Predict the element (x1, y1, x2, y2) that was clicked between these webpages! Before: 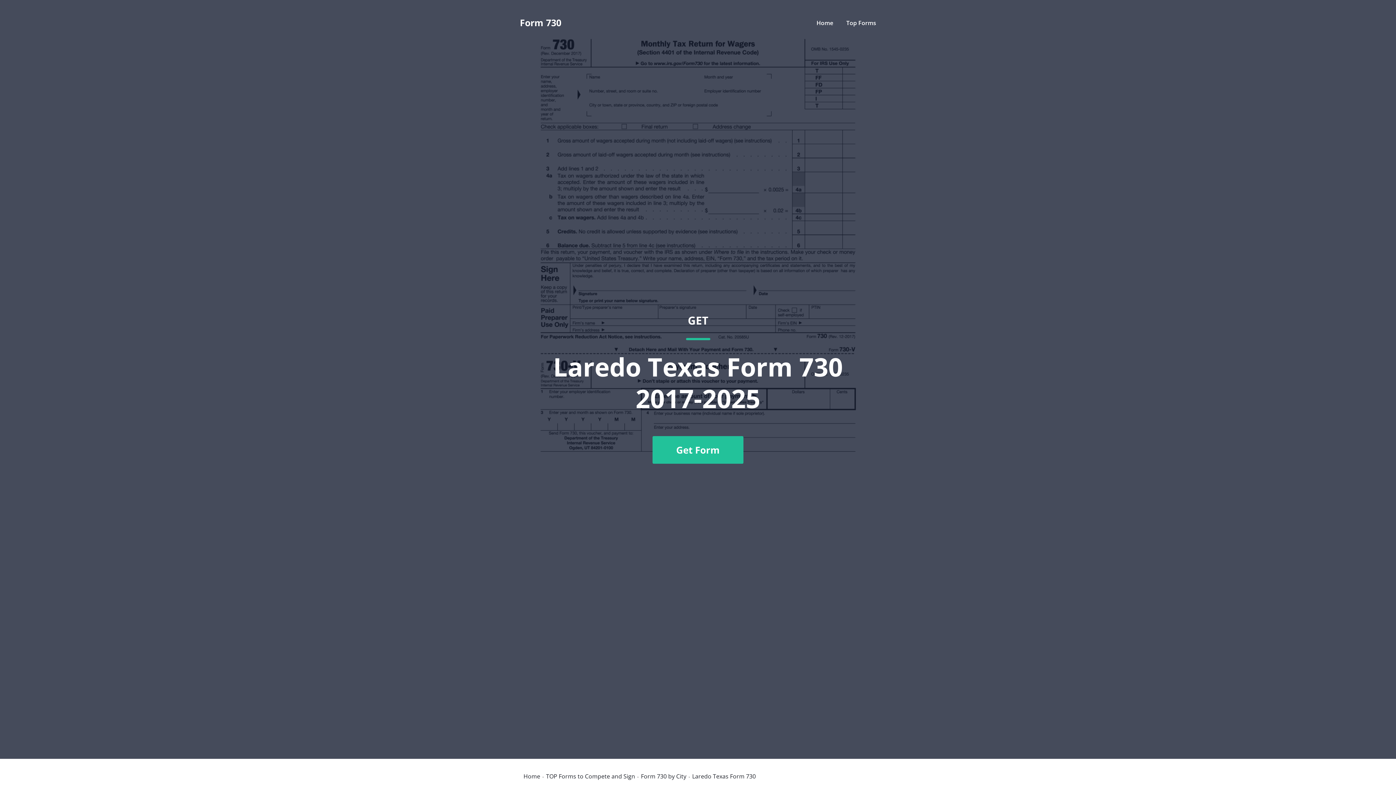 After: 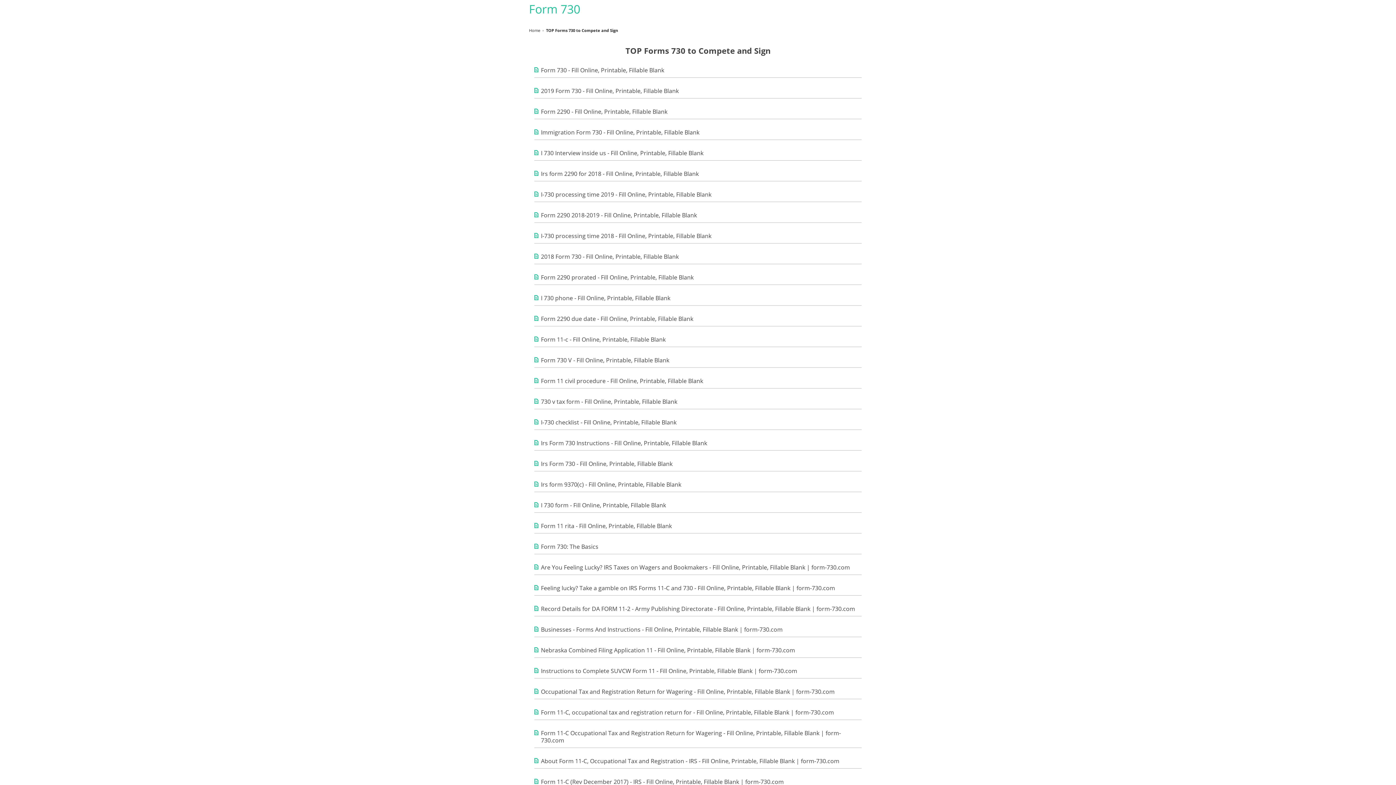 Action: bbox: (846, 18, 876, 26) label: Top Forms